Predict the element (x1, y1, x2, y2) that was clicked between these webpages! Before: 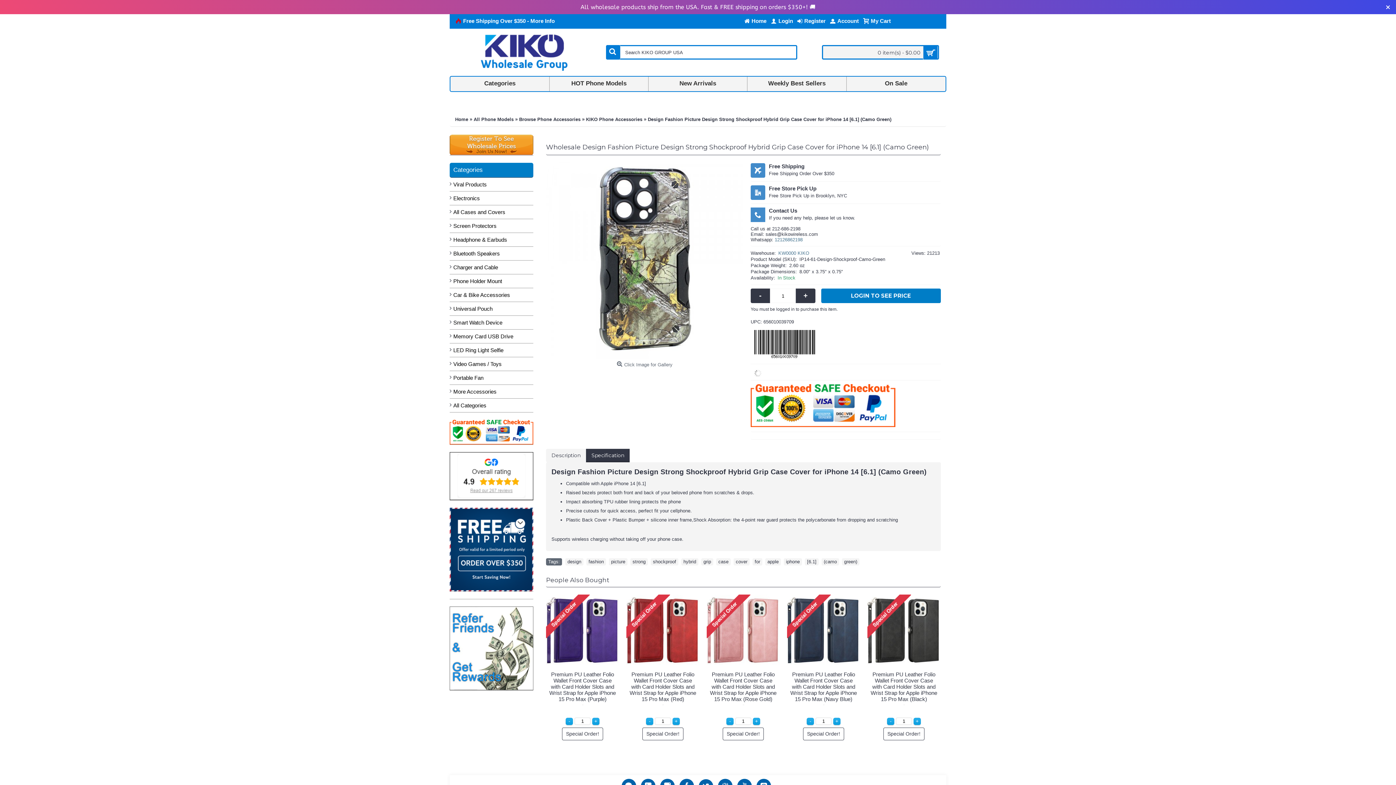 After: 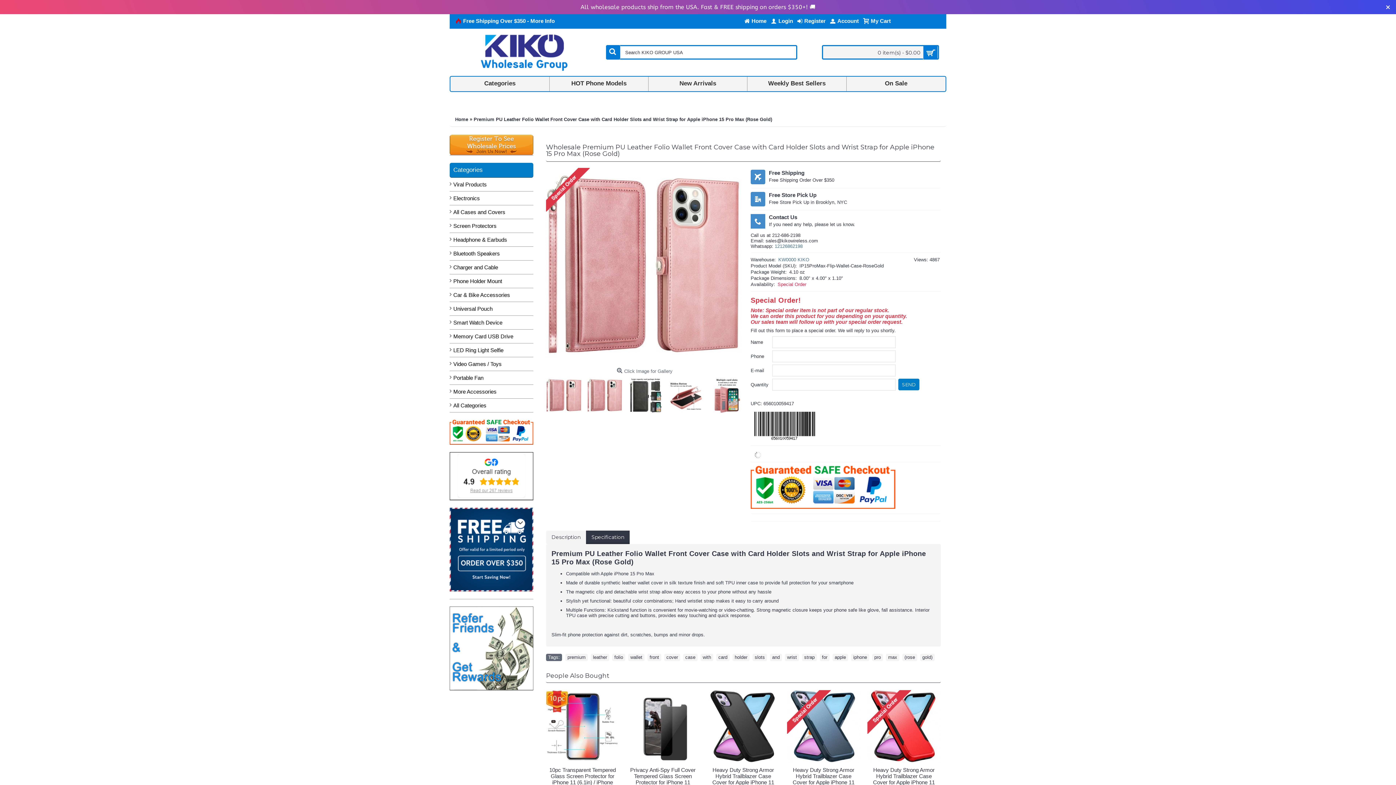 Action: label: Premium PU Leather Folio Wallet Front Cover Case with Card Holder Slots and Wrist Strap for Apple iPhone 15 Pro Max (Rose Gold) bbox: (706, 668, 780, 705)